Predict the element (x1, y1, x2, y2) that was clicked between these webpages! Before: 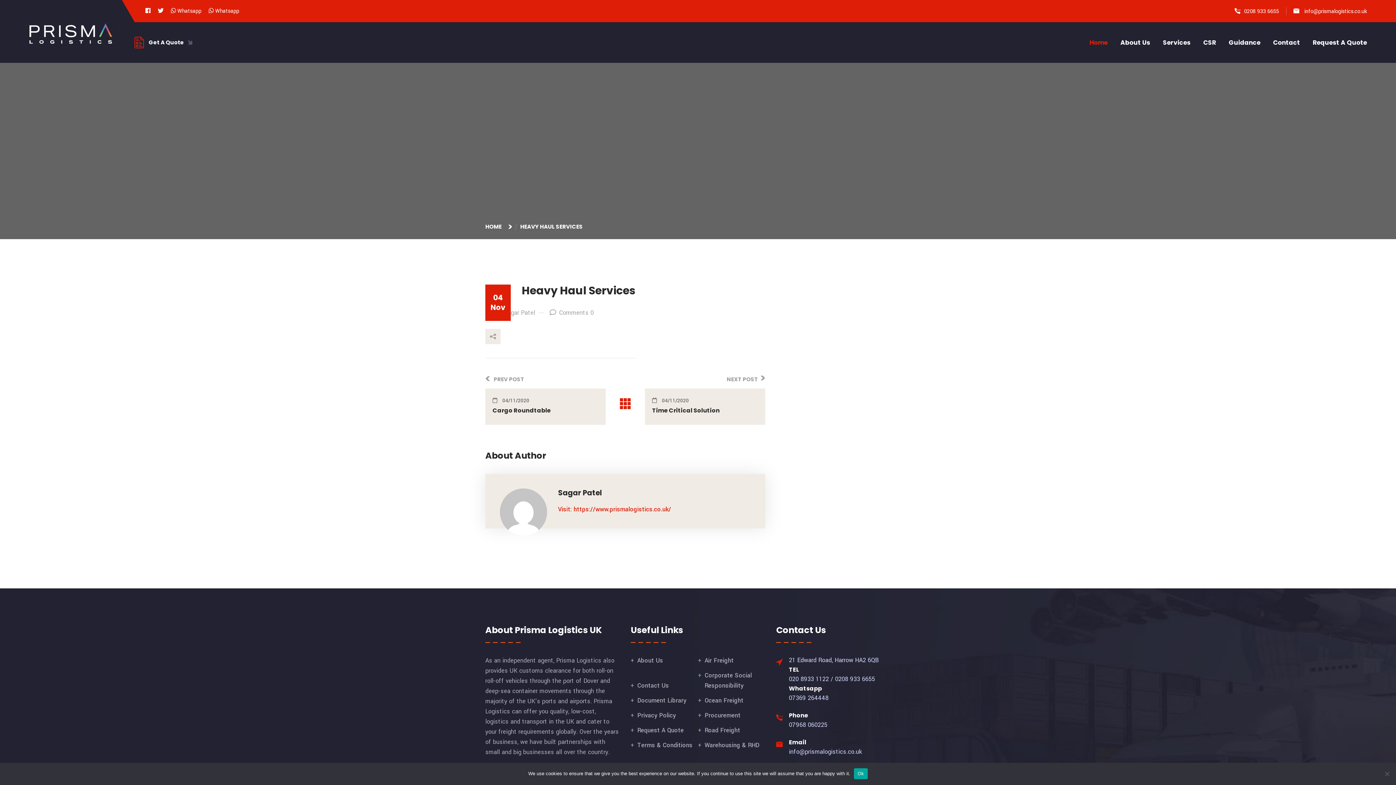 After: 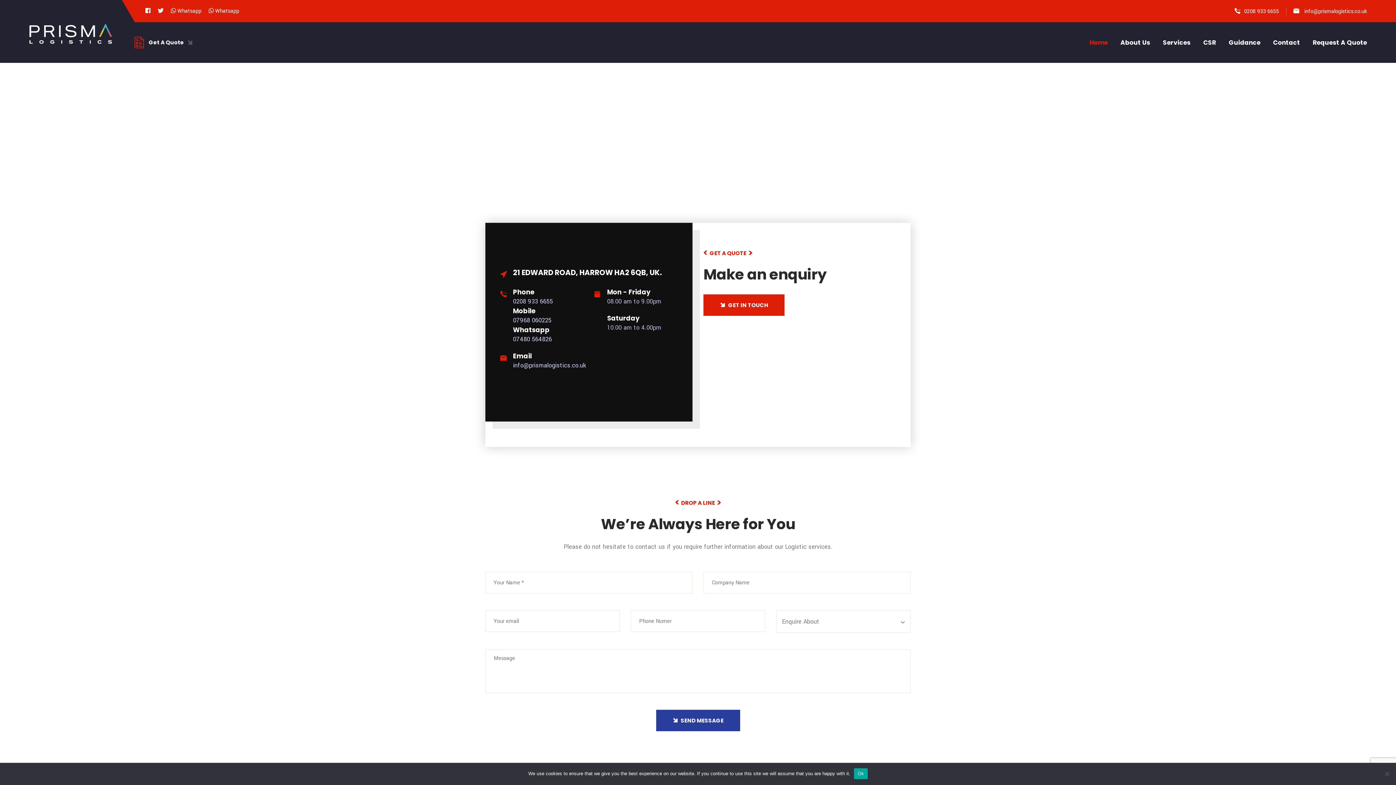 Action: bbox: (1273, 36, 1300, 49) label: Contact